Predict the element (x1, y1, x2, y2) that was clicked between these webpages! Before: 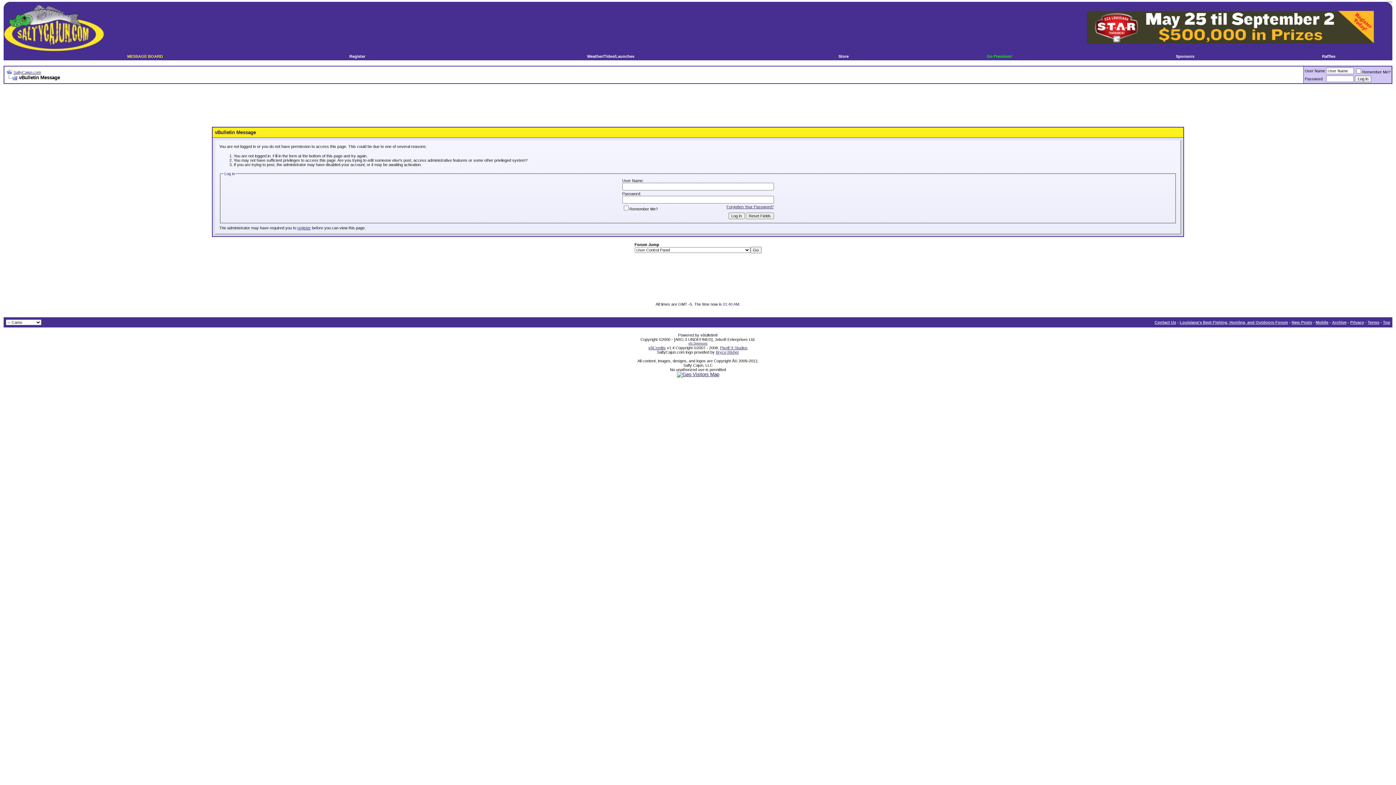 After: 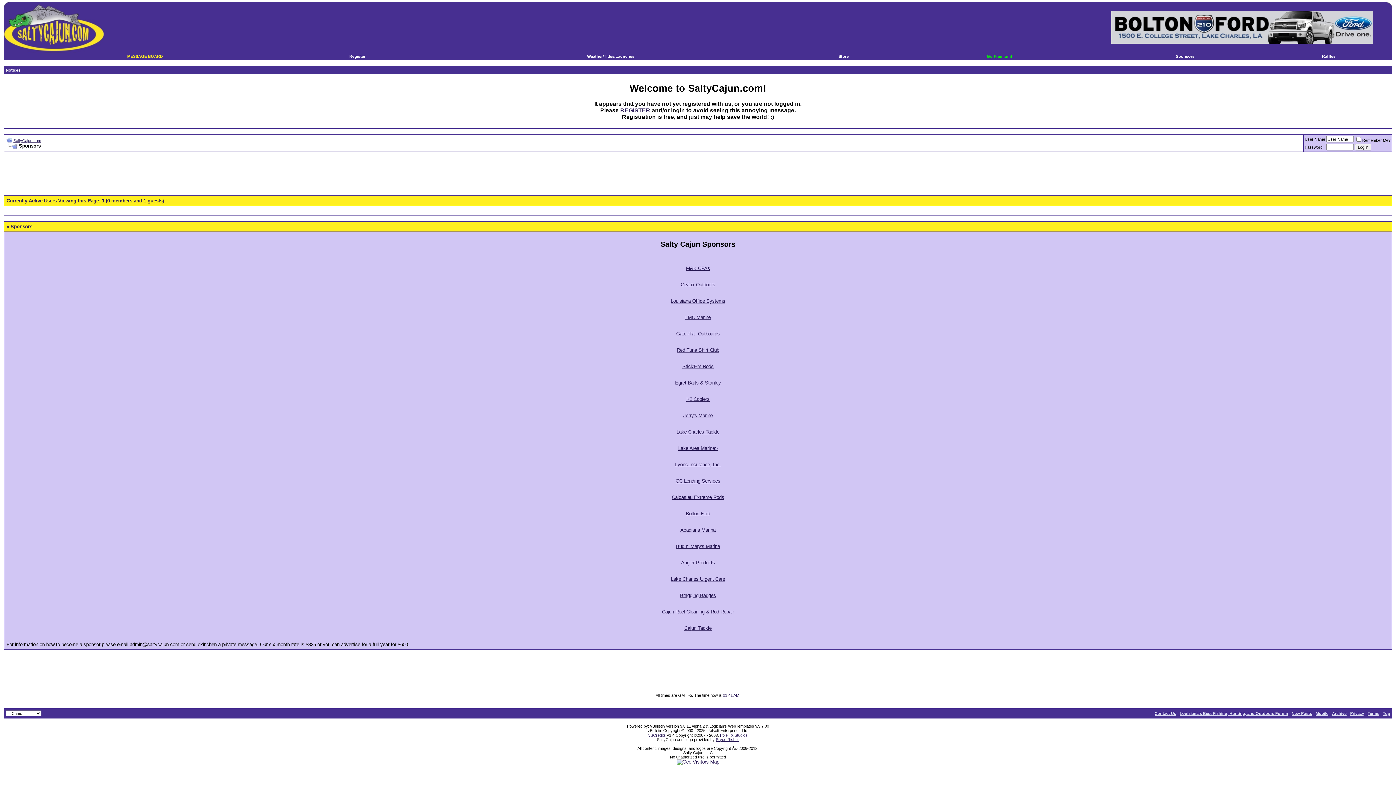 Action: label: Sponsors bbox: (1176, 54, 1194, 58)